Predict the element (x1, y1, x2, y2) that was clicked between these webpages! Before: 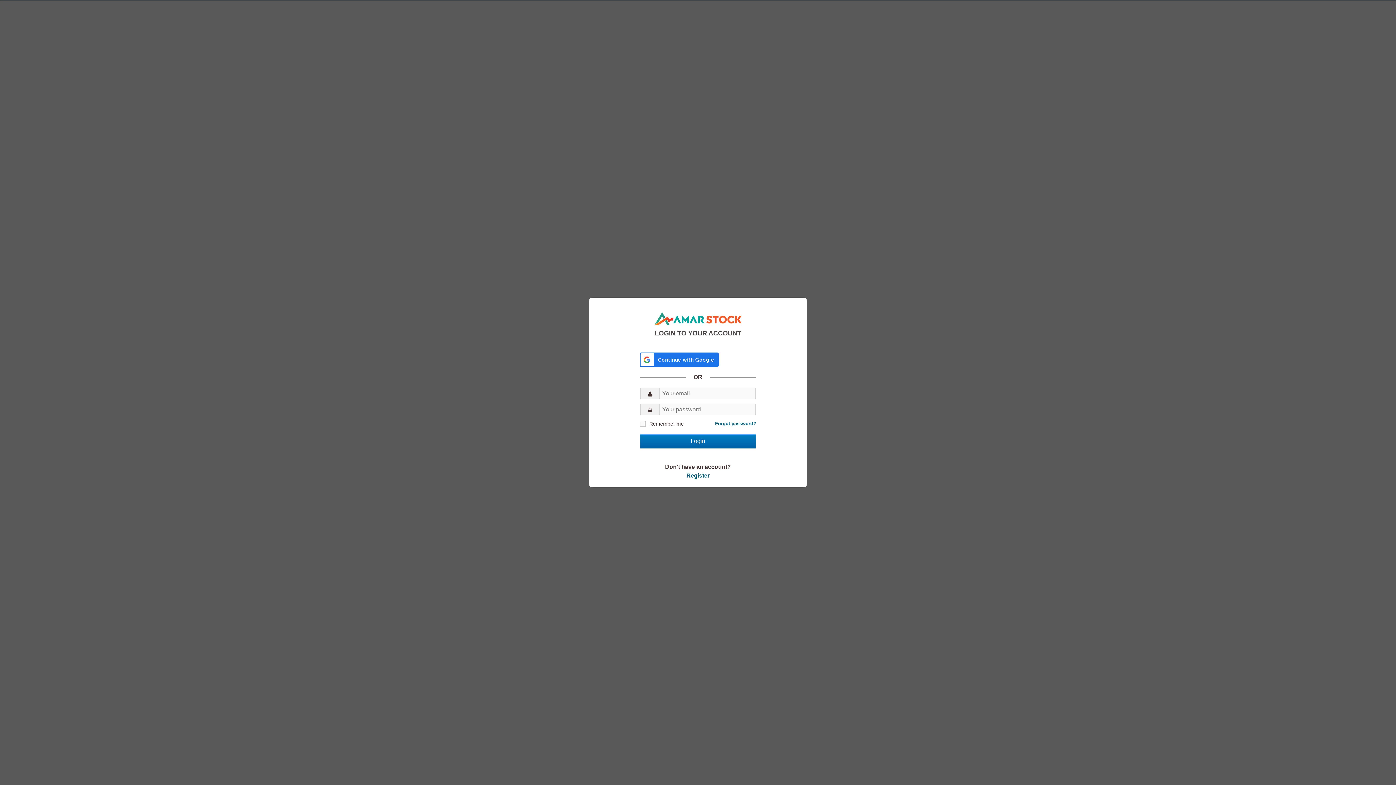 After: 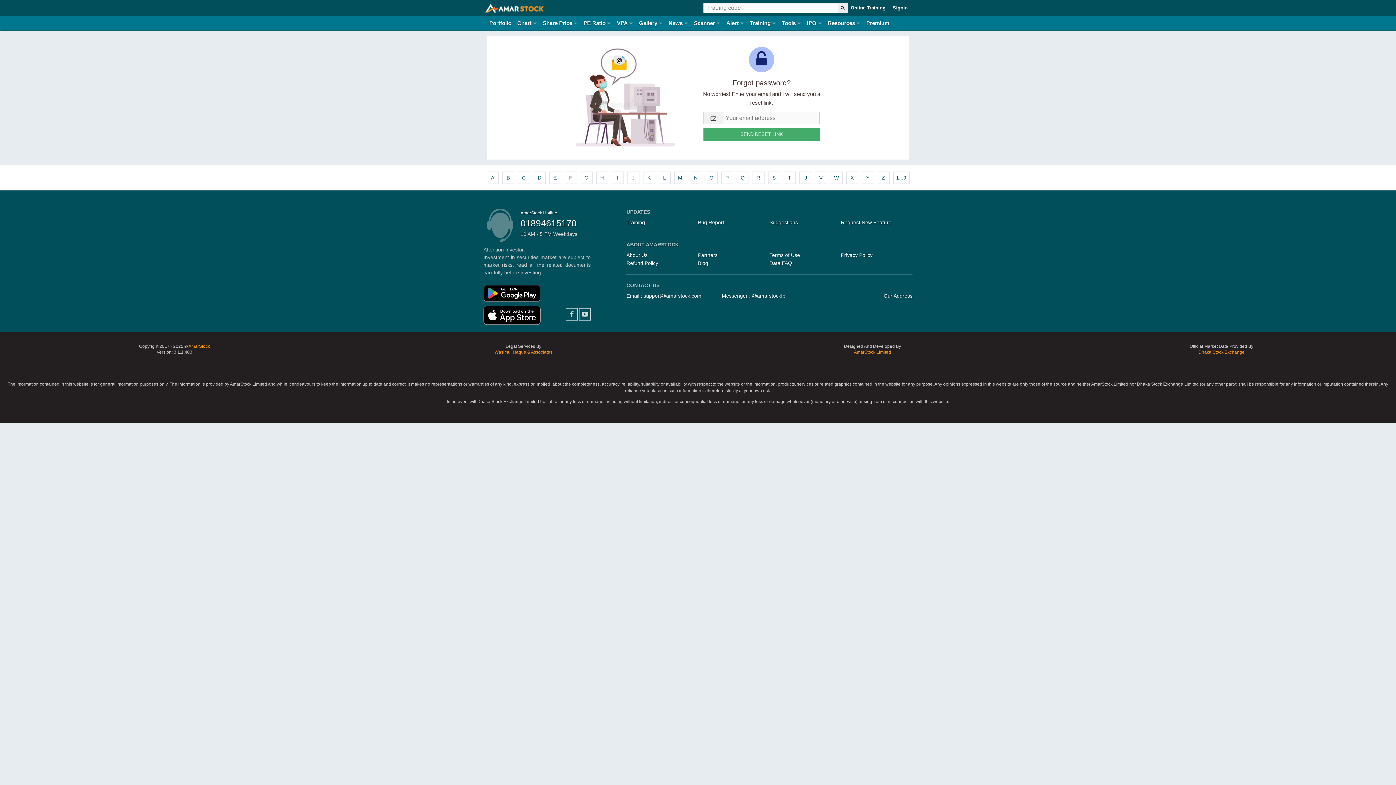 Action: label: Forgot password? bbox: (715, 408, 756, 414)